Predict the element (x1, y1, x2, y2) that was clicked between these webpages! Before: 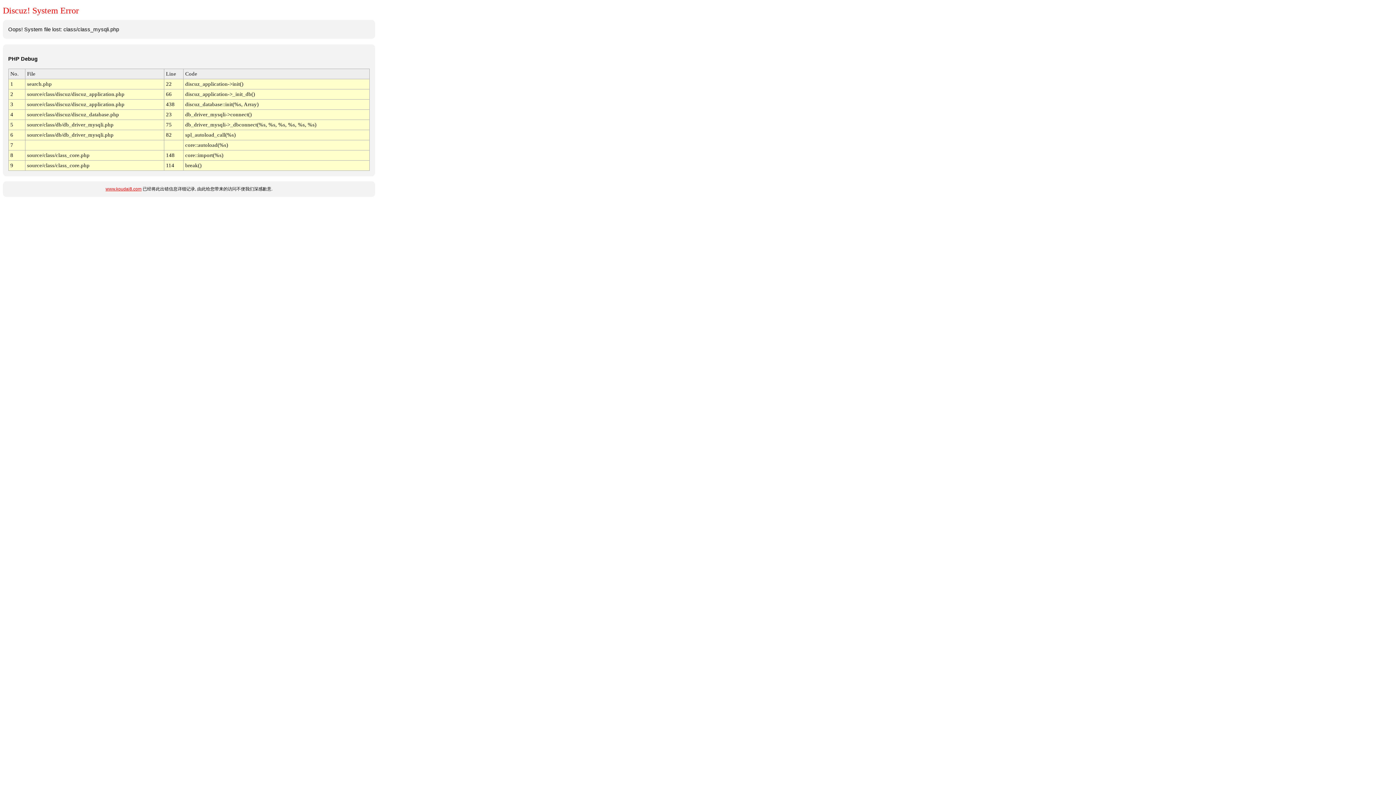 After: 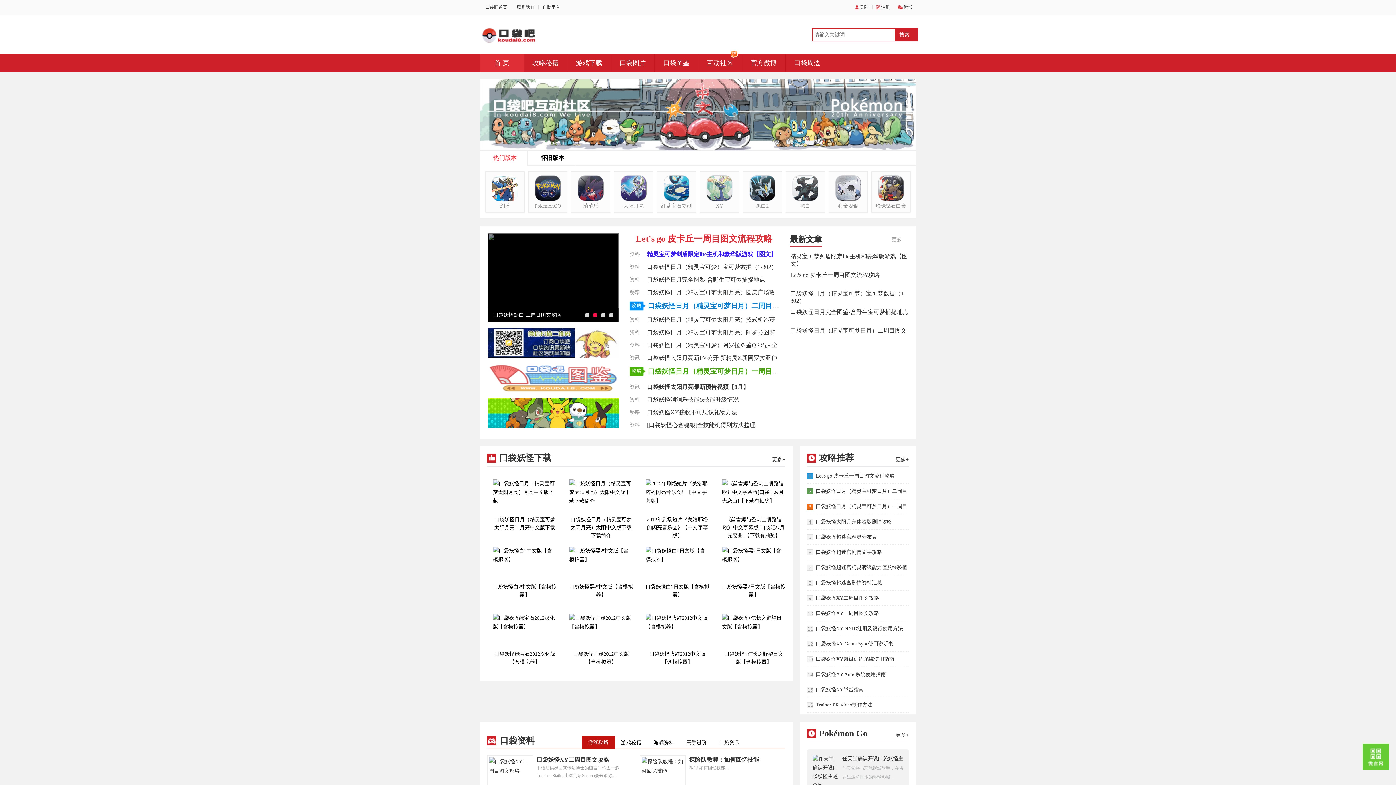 Action: label: www.koudai8.com bbox: (105, 186, 141, 191)